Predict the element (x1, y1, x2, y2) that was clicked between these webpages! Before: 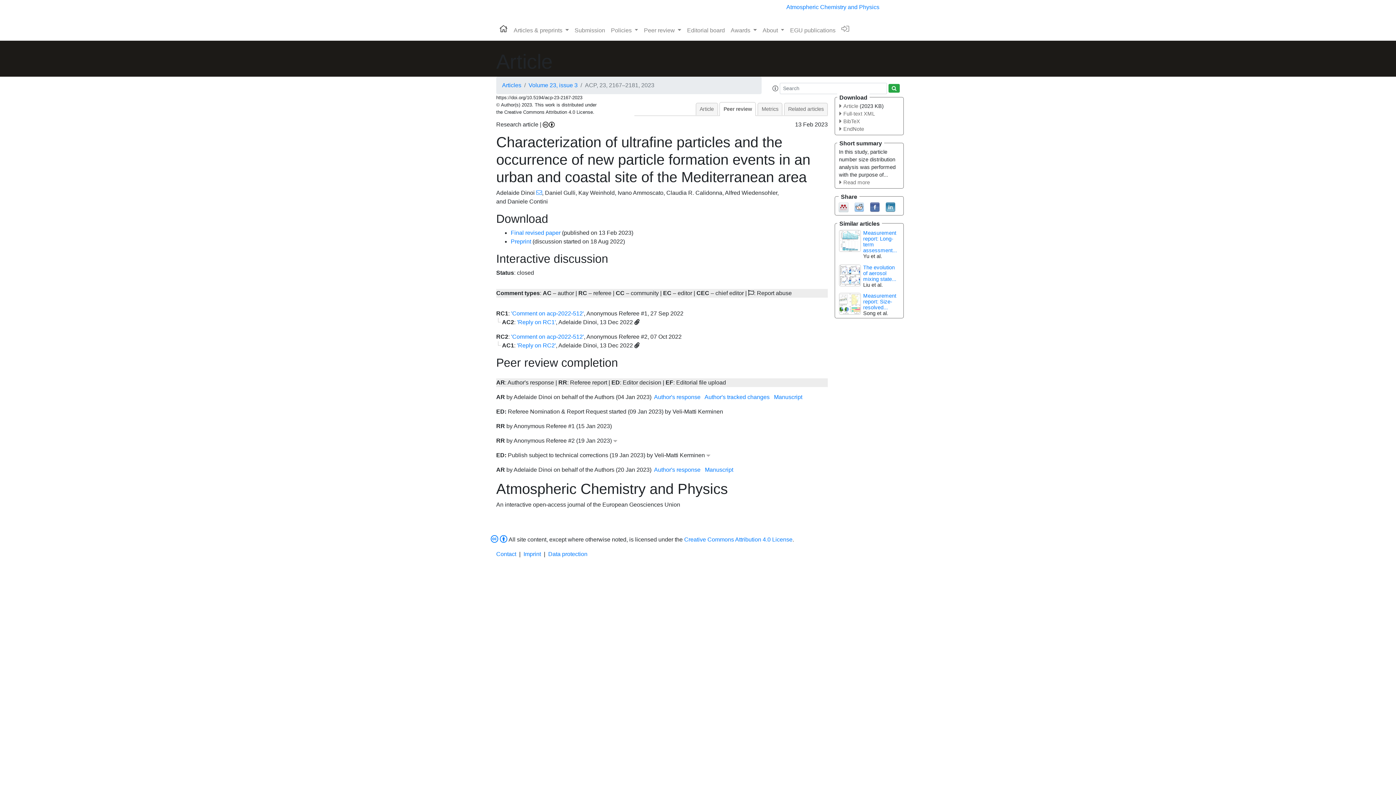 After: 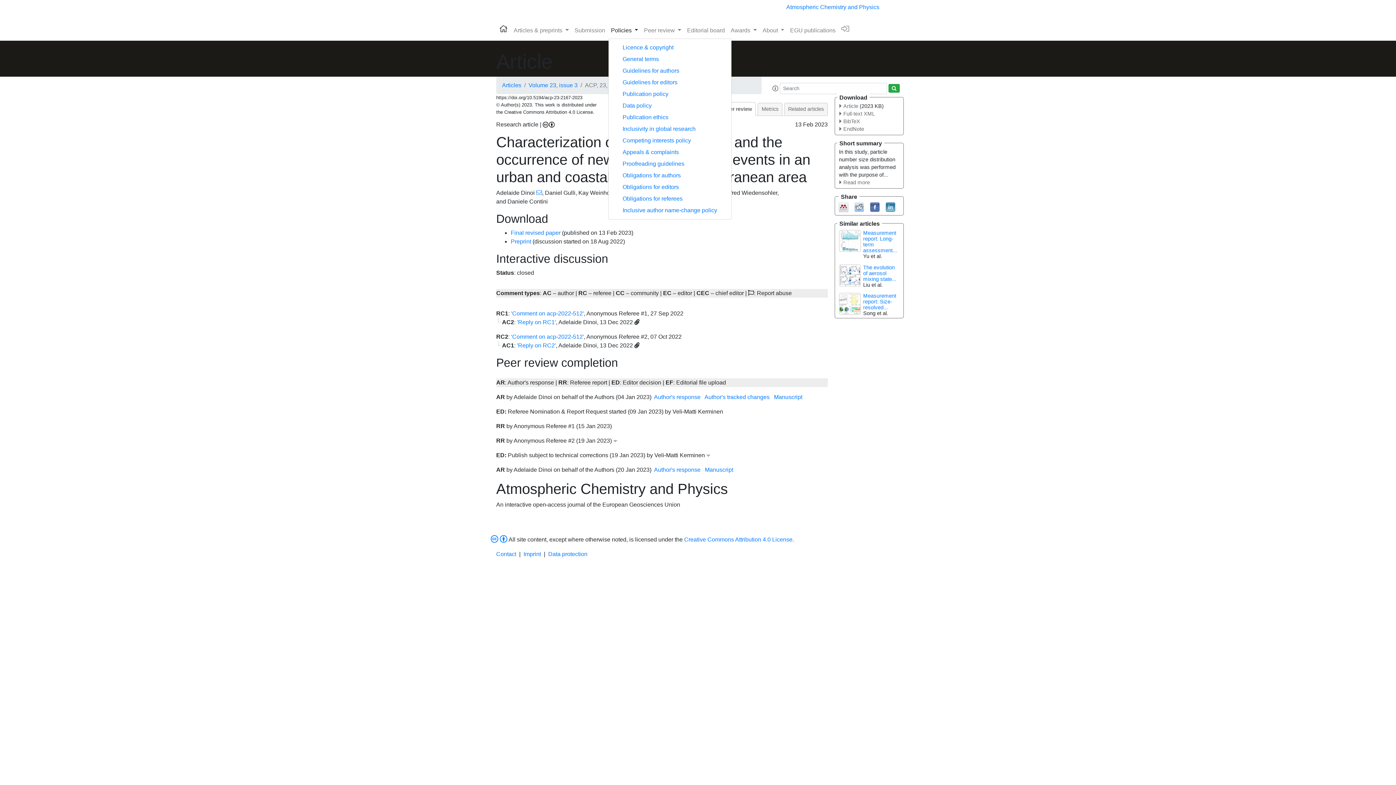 Action: label: Policies  bbox: (608, 23, 641, 37)